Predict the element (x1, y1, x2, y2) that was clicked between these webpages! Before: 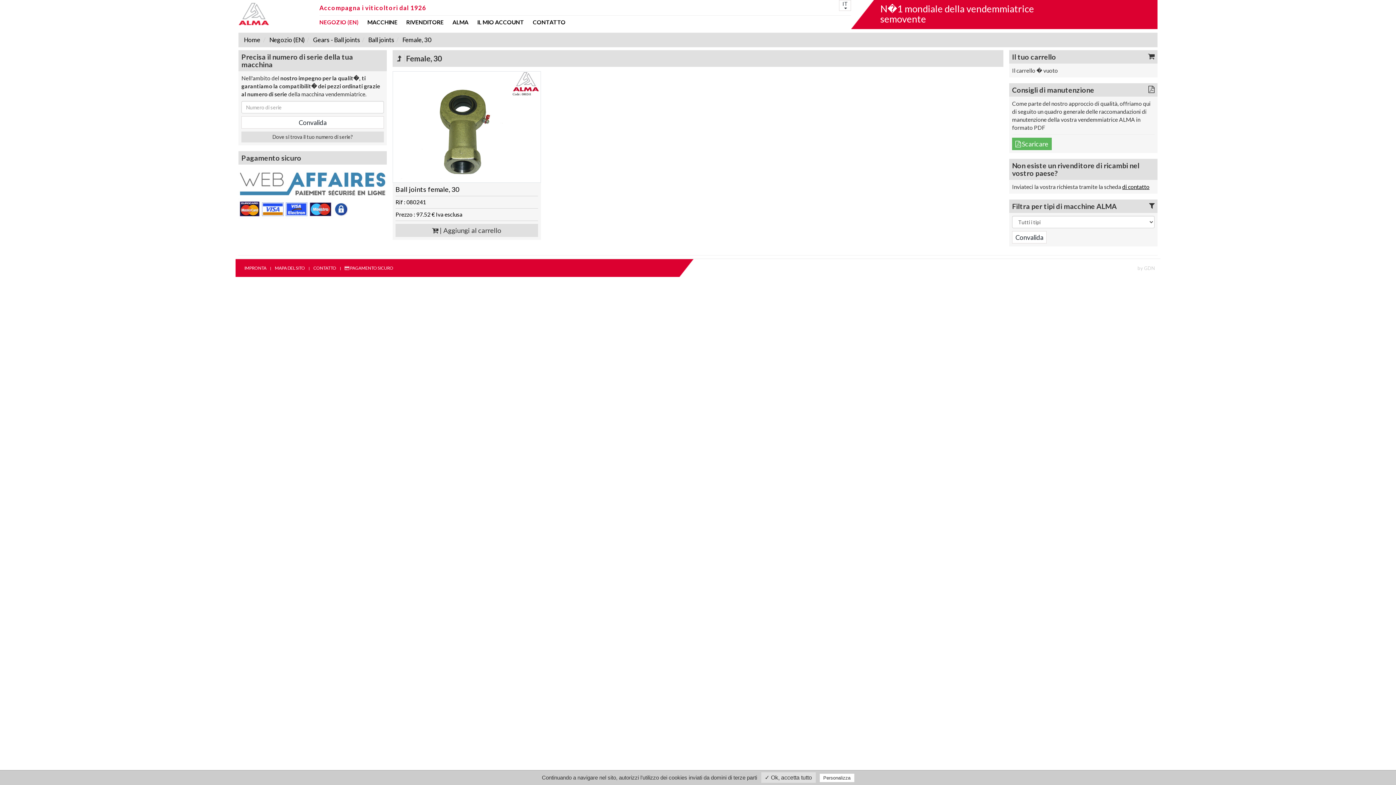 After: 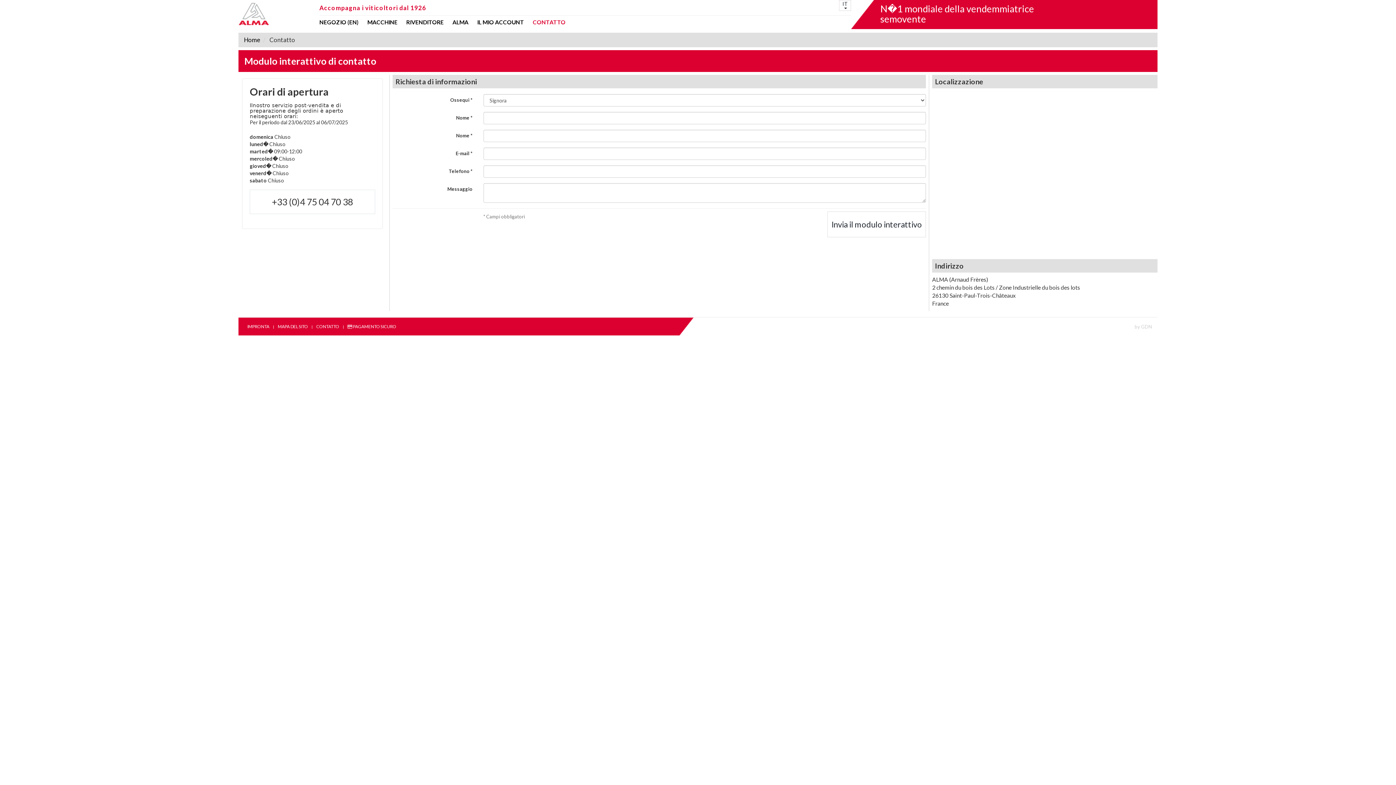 Action: bbox: (528, 19, 570, 25) label: CONTATTO